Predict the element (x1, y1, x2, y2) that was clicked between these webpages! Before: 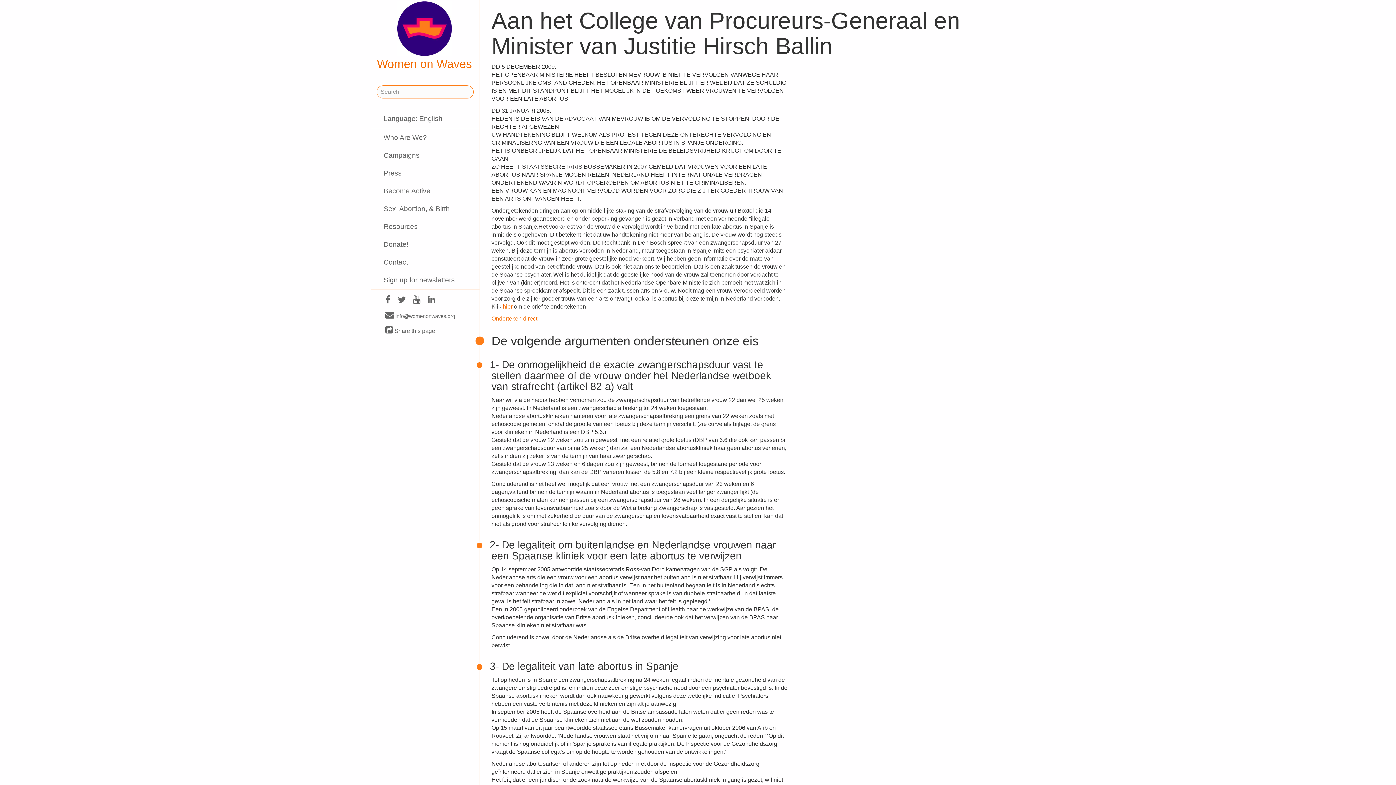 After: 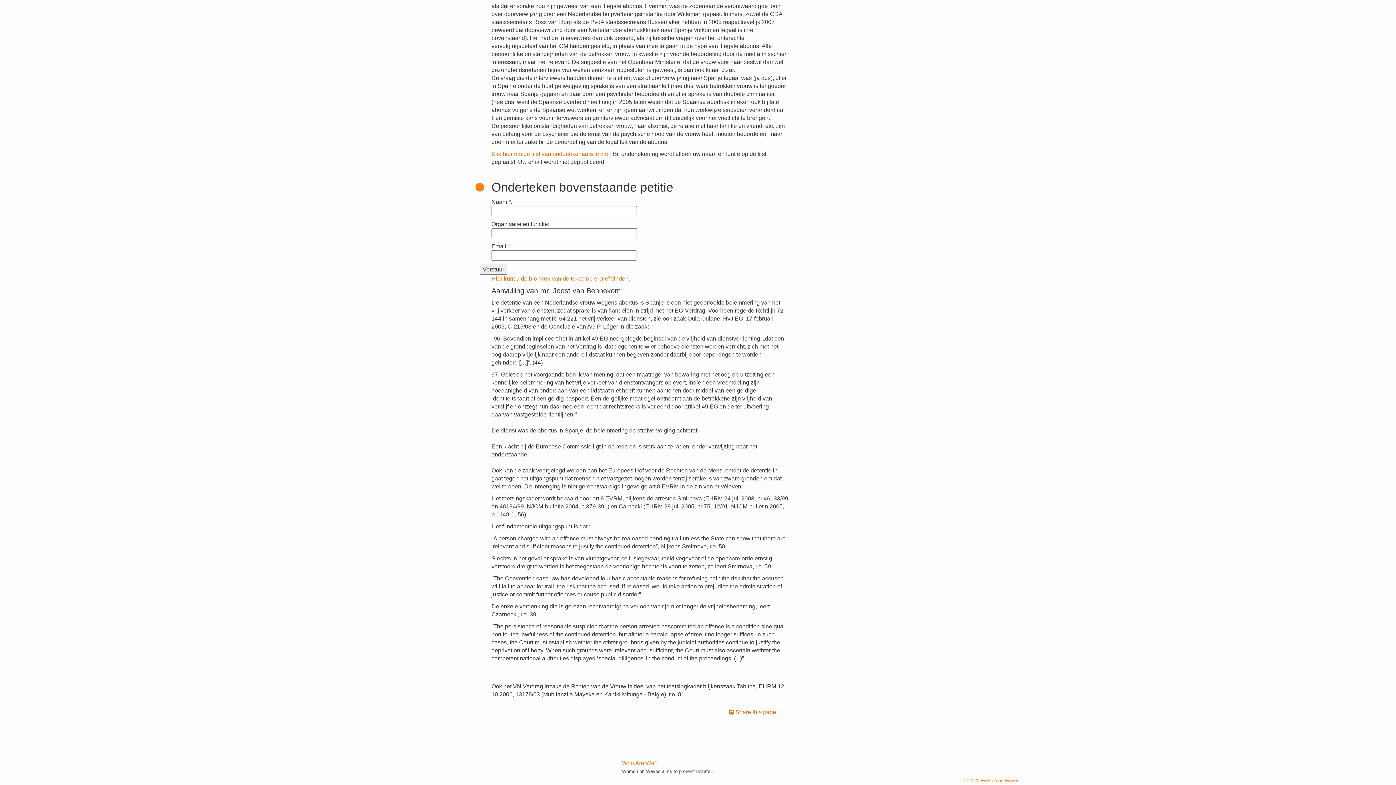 Action: label: hier bbox: (502, 303, 512, 309)